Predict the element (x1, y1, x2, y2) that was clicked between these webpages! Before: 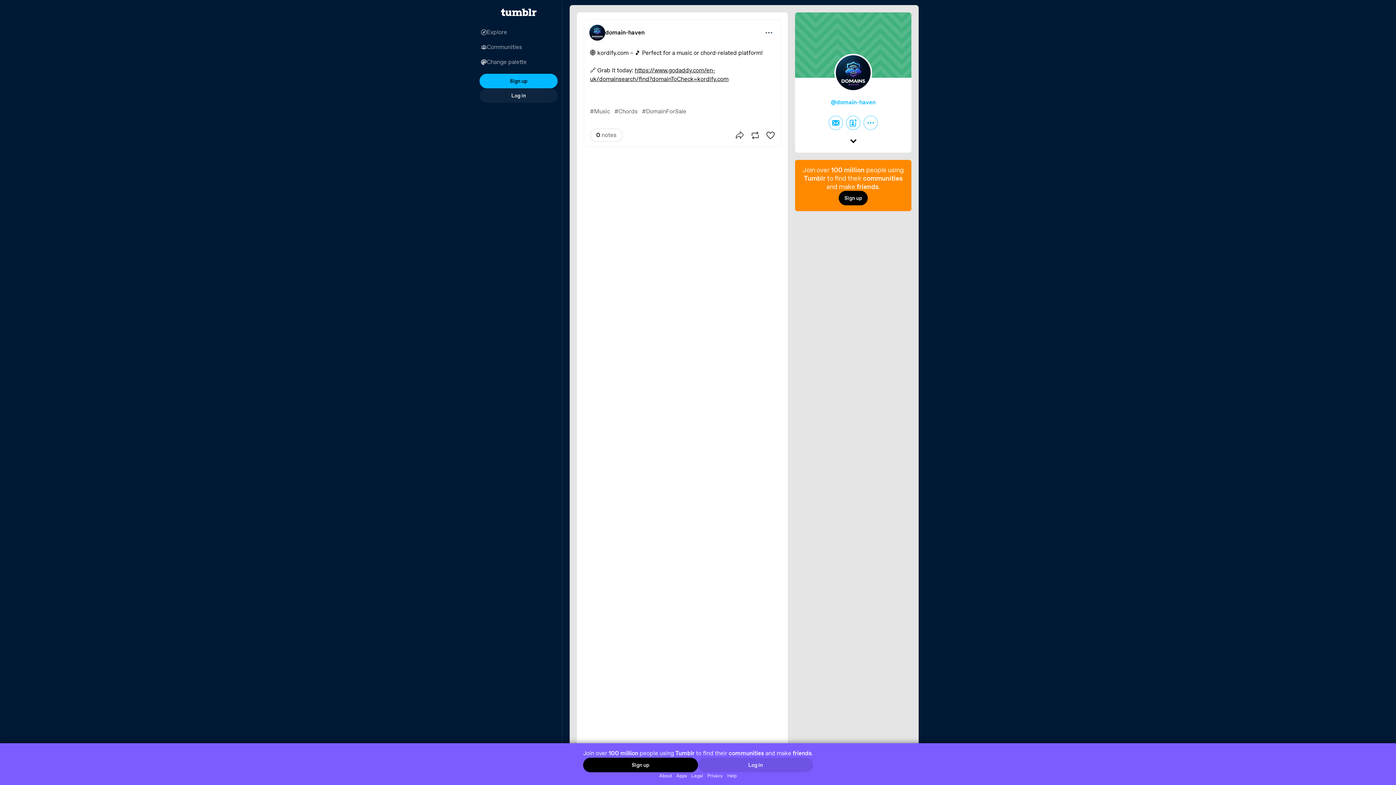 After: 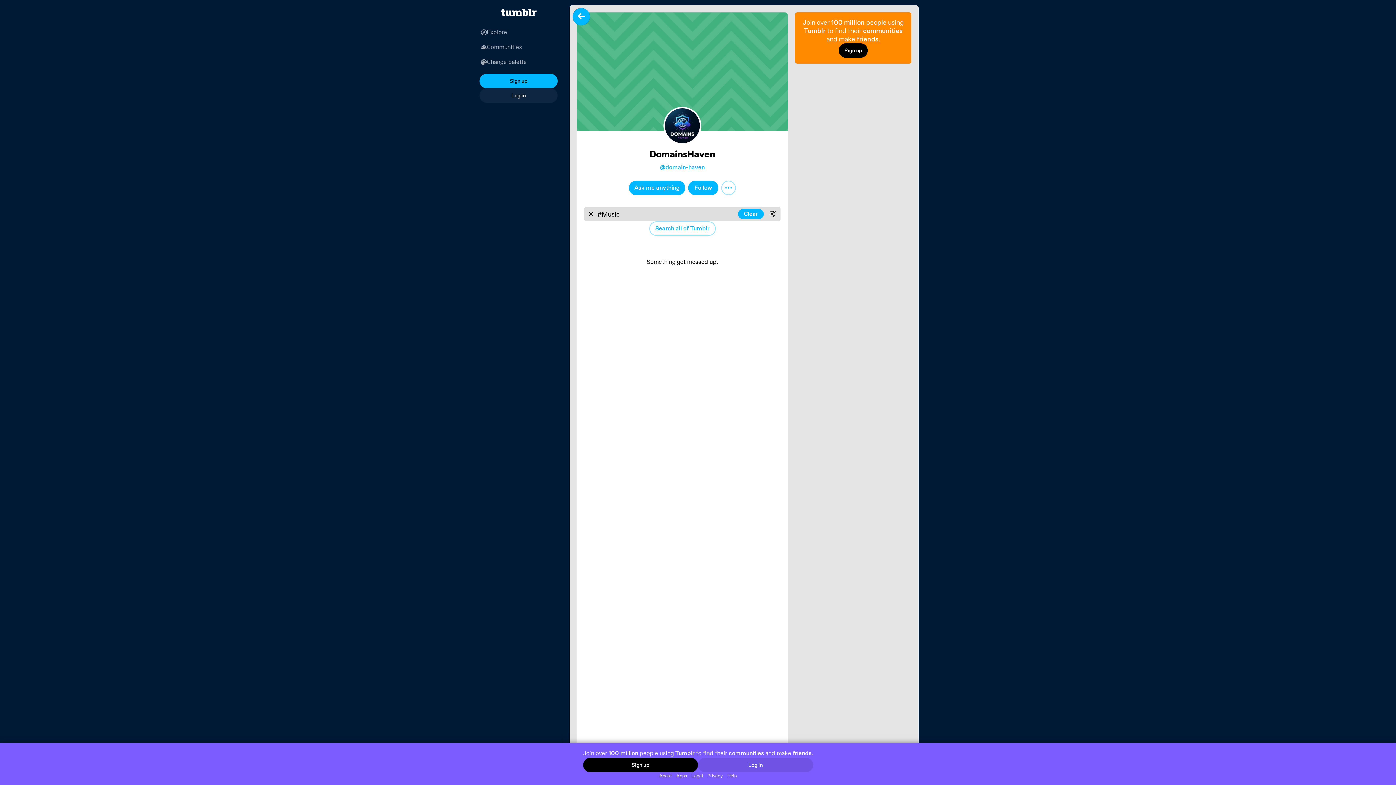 Action: label: #Music bbox: (588, 106, 612, 116)